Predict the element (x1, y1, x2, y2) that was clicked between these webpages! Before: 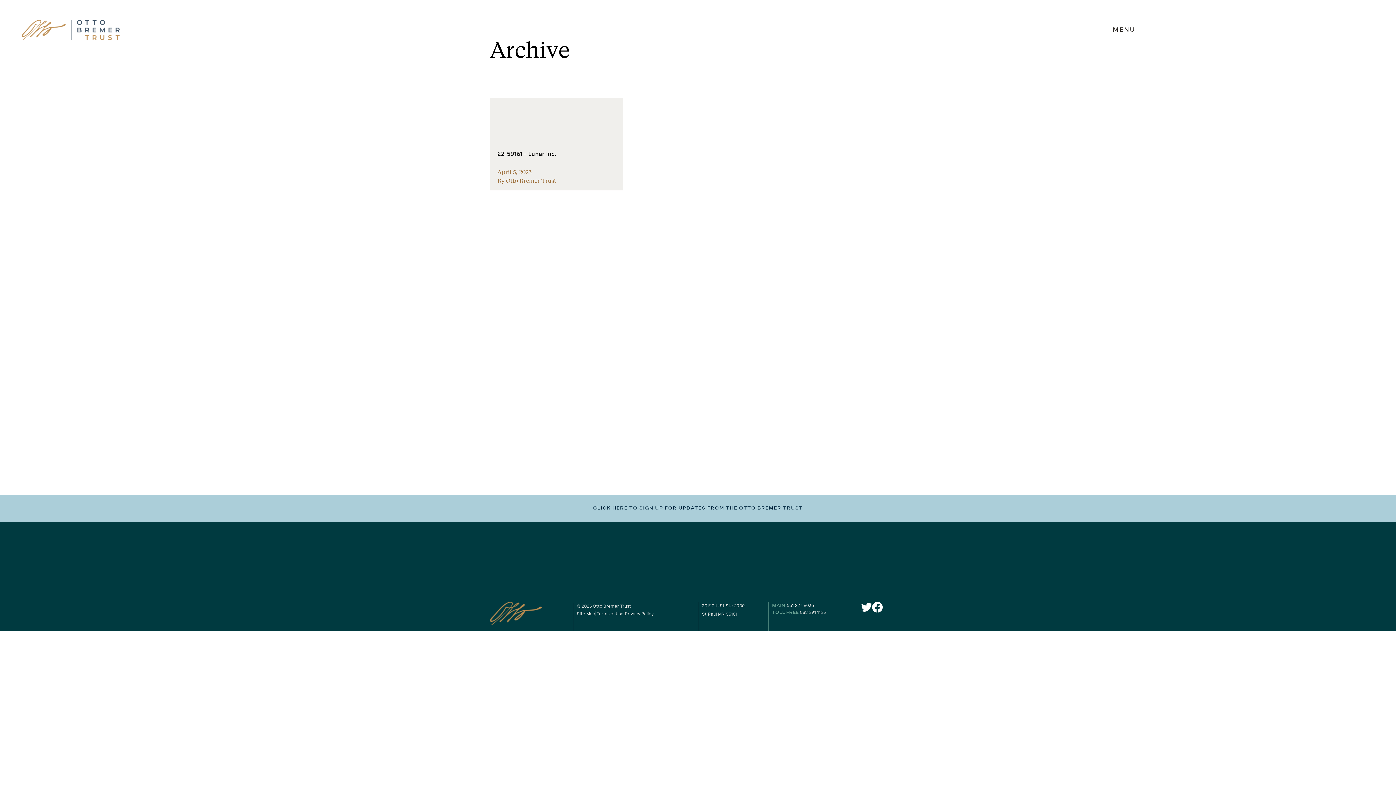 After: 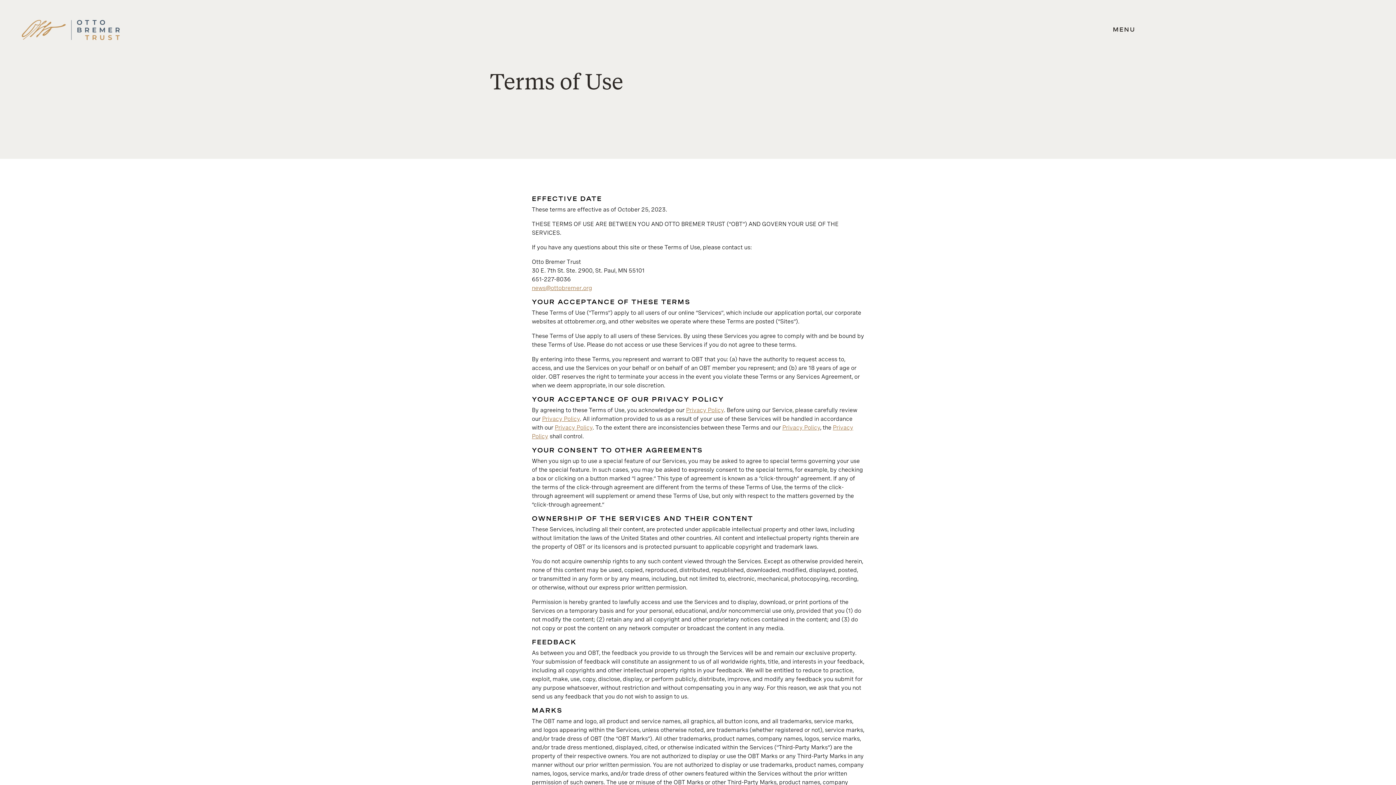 Action: bbox: (596, 610, 623, 617) label: Terms of Use